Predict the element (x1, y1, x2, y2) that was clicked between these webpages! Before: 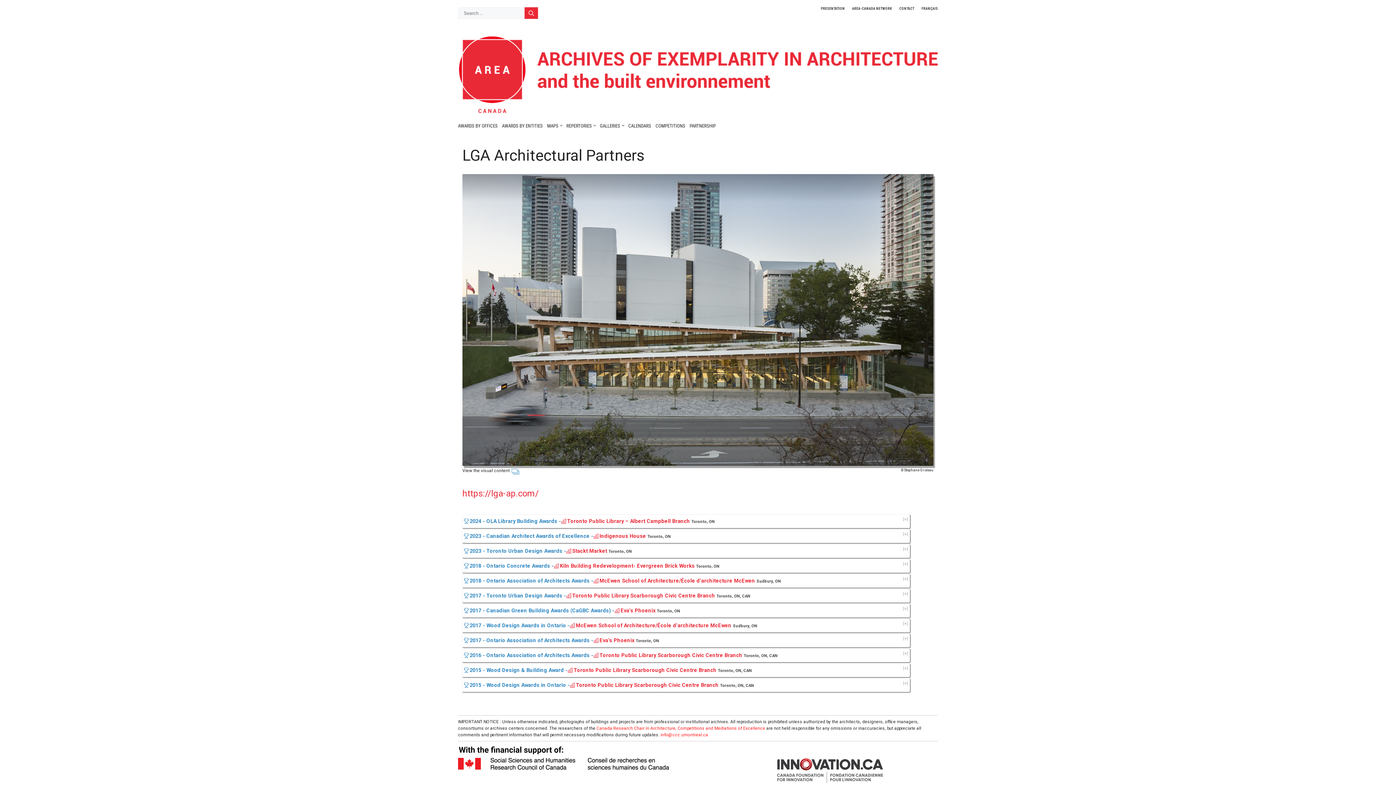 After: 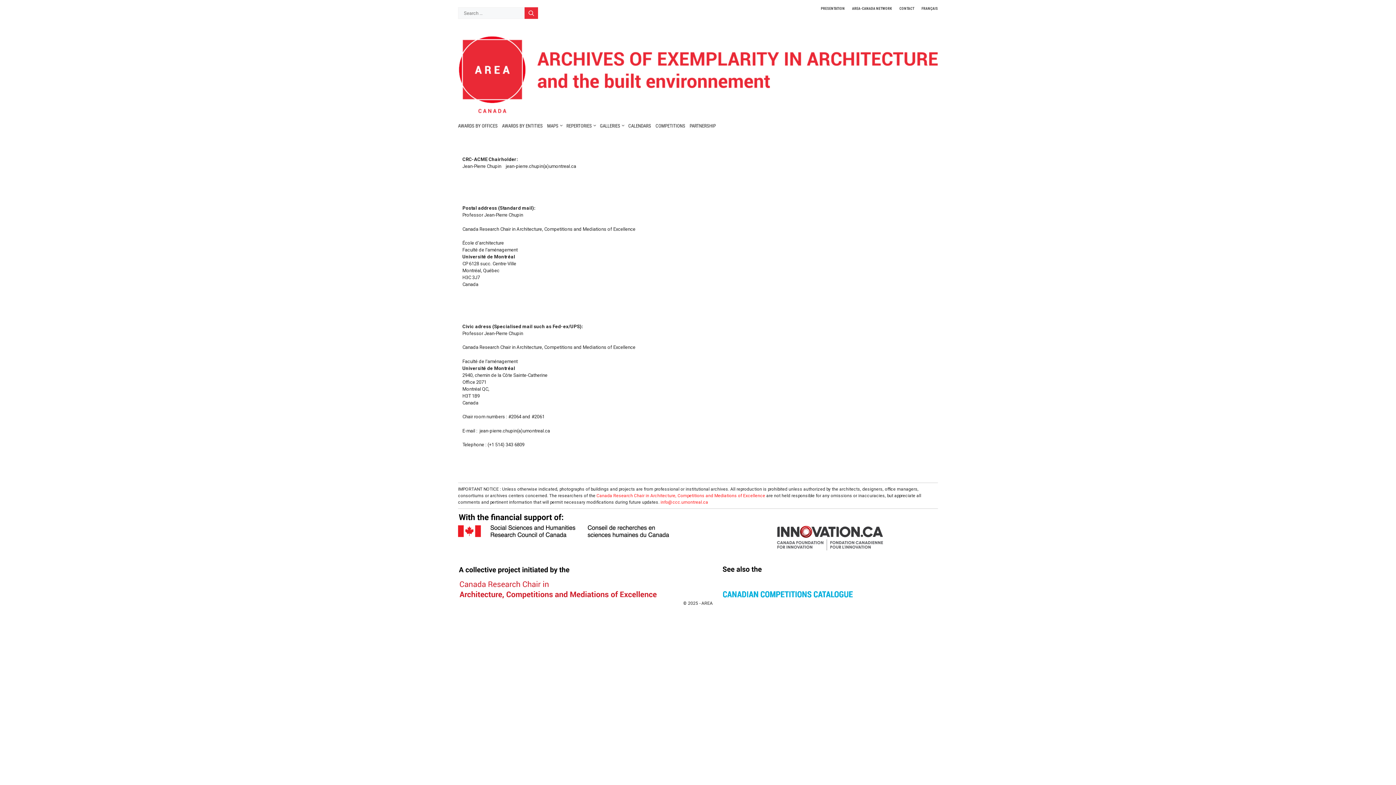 Action: label: CONTACT bbox: (899, 6, 914, 10)